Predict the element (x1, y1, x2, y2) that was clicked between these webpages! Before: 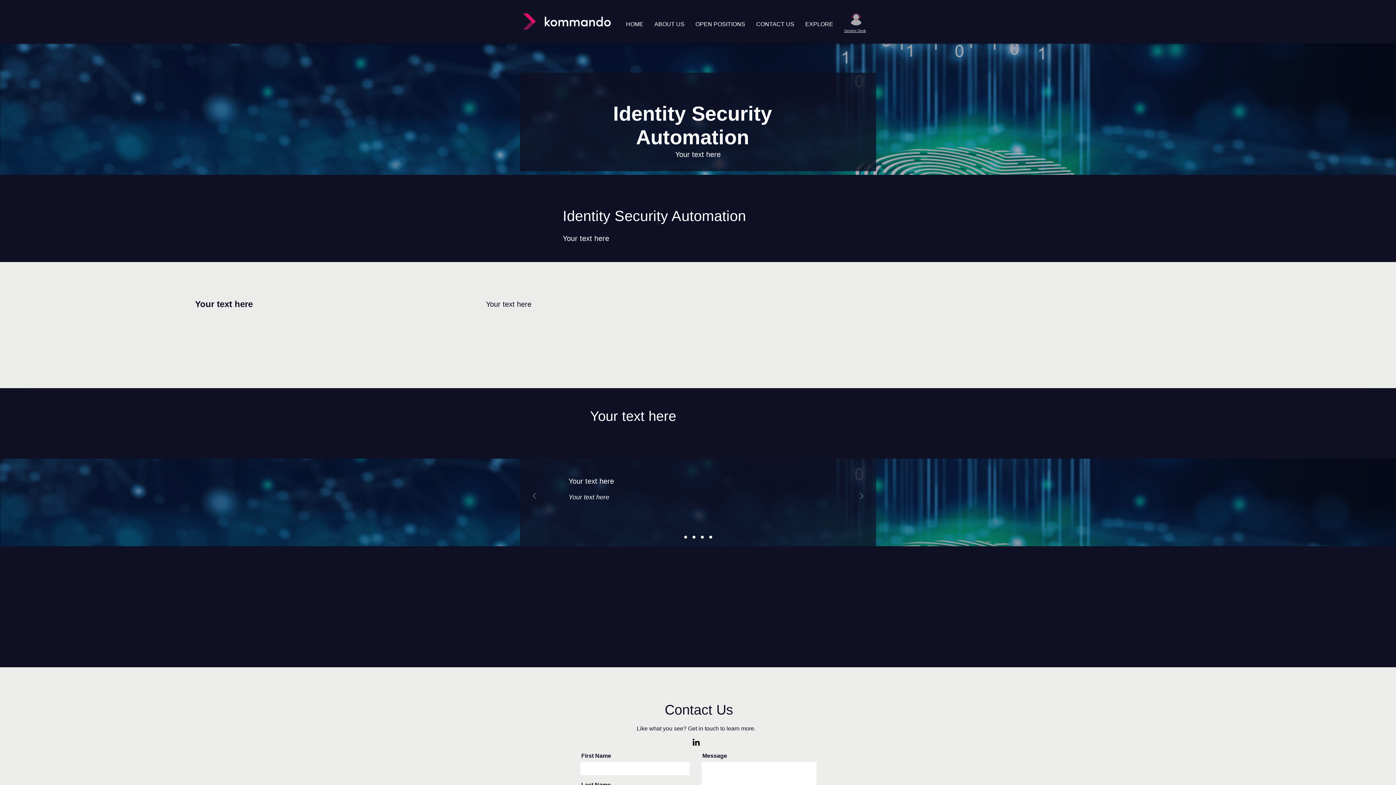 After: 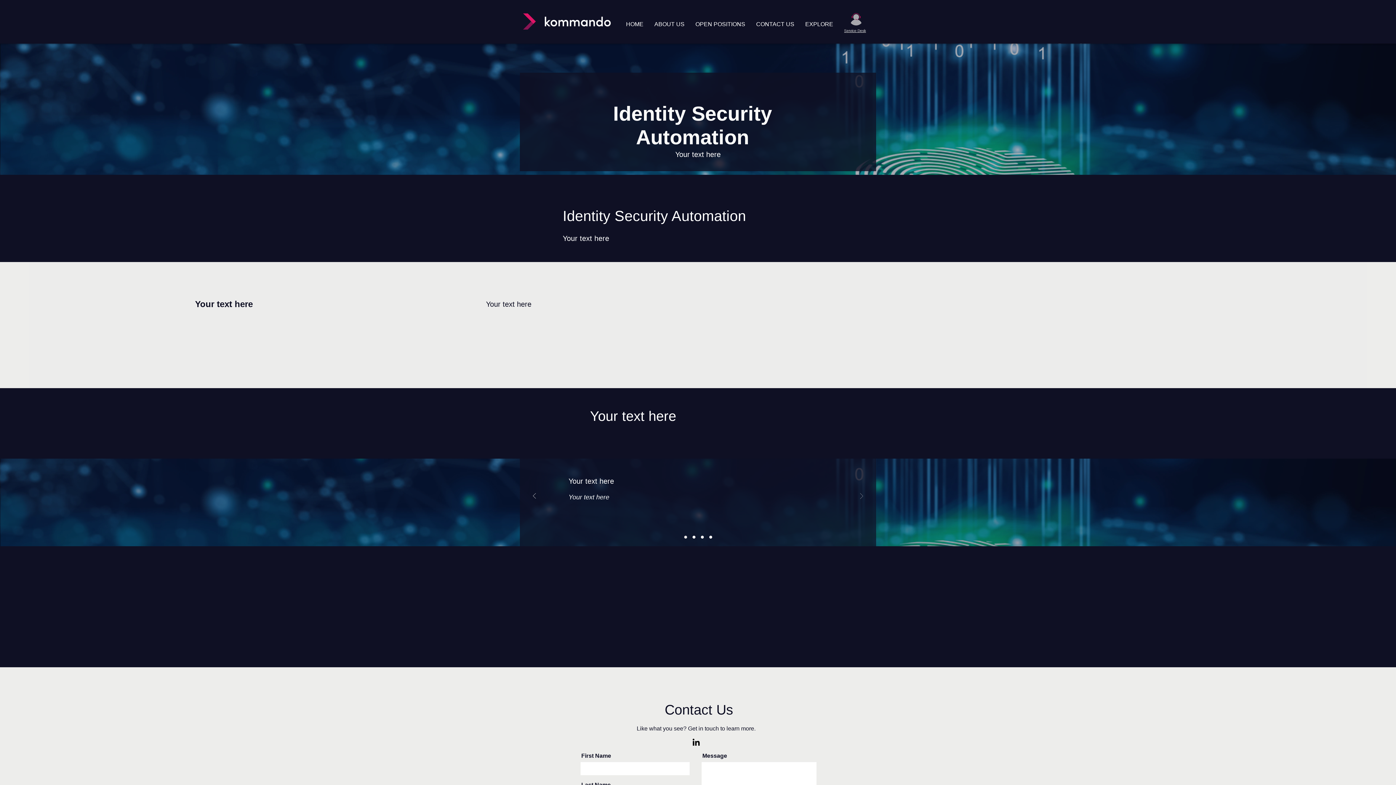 Action: bbox: (860, 493, 863, 500) label: Next